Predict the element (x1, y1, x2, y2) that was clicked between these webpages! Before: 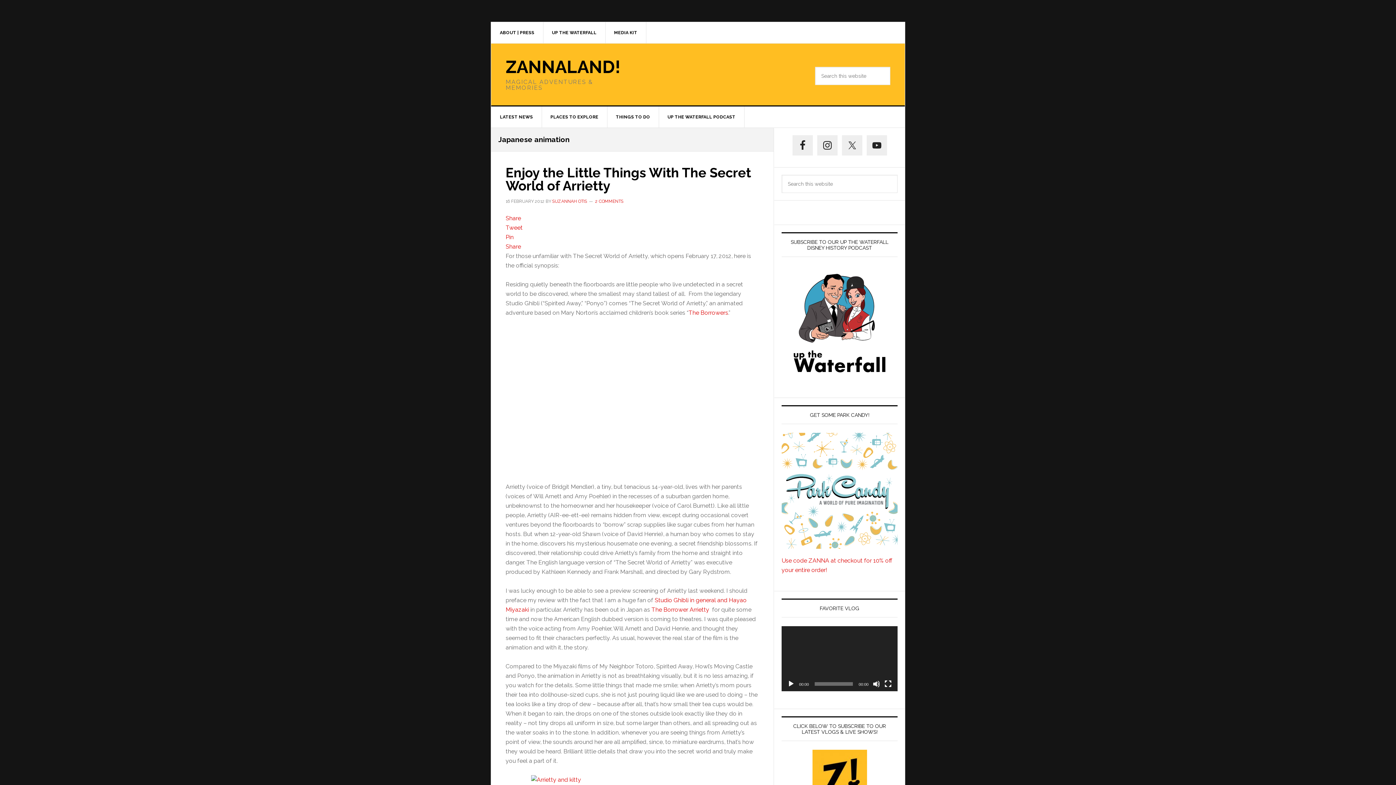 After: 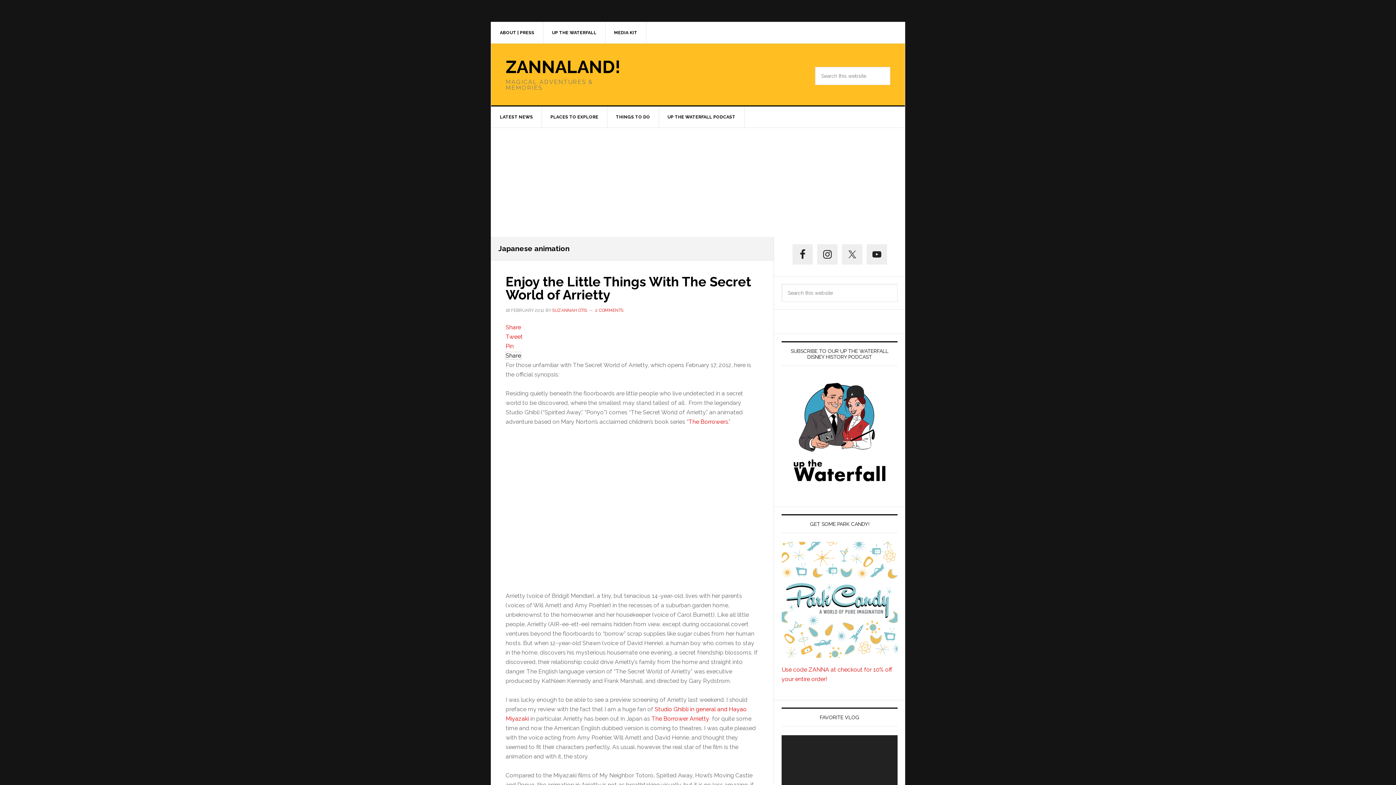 Action: bbox: (505, 243, 521, 250) label: Share